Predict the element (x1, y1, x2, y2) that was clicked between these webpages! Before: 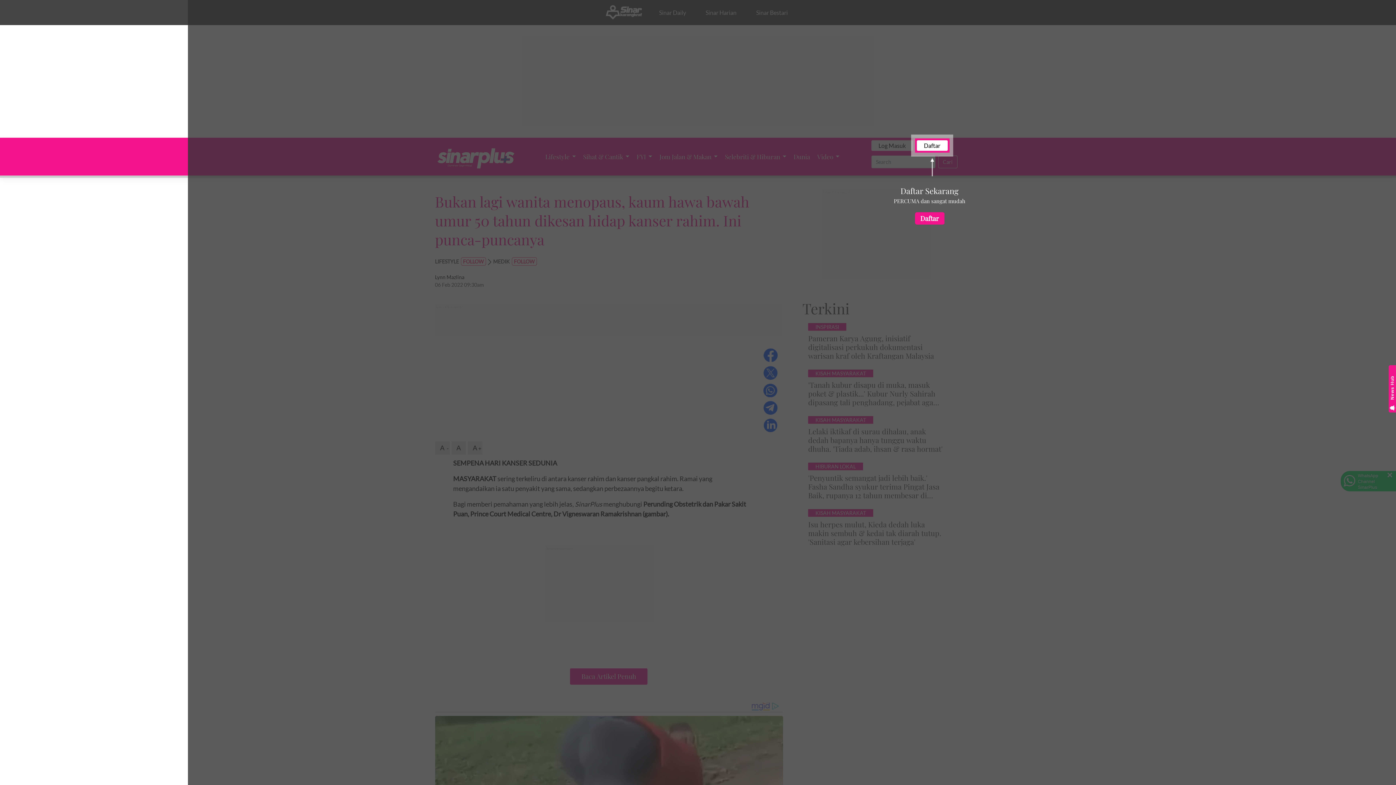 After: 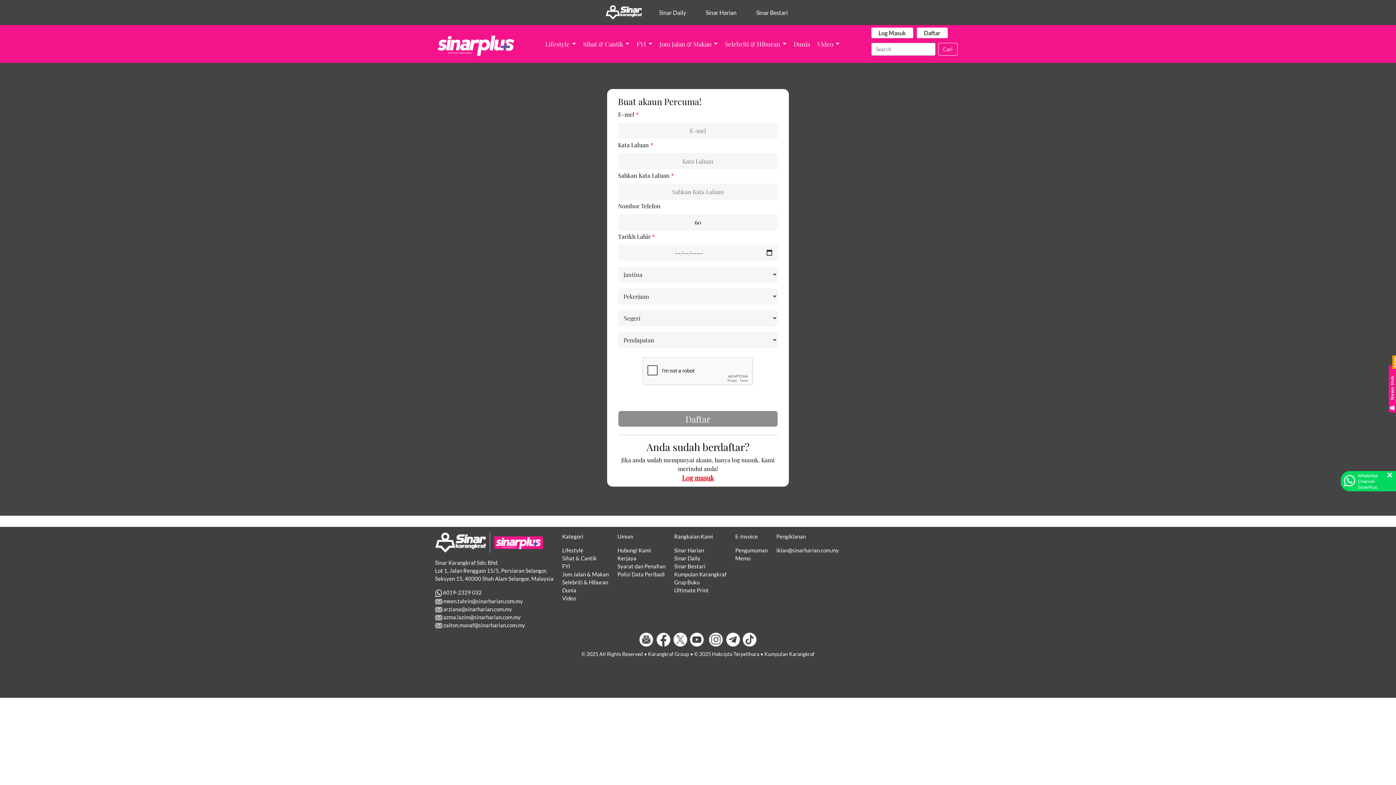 Action: bbox: (915, 212, 944, 224) label: Daftar